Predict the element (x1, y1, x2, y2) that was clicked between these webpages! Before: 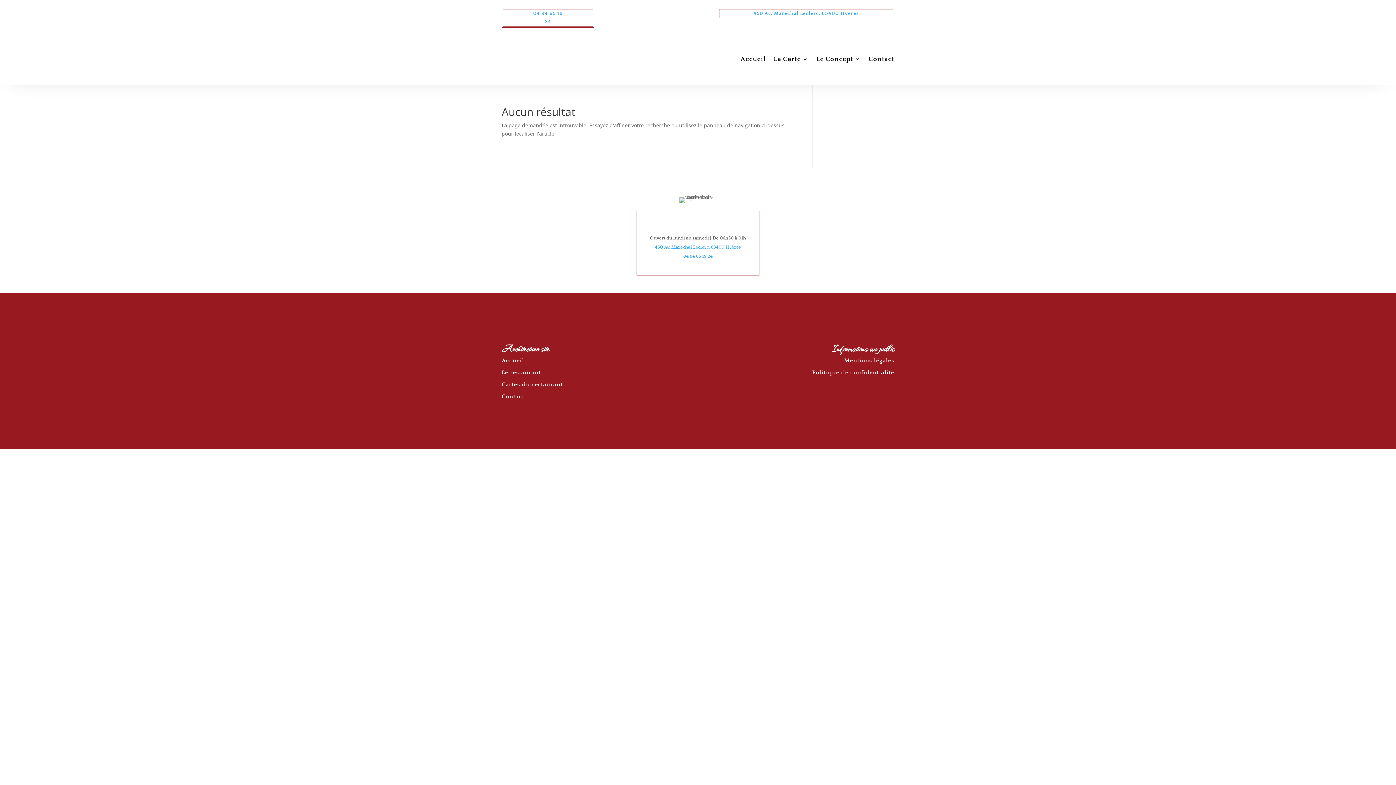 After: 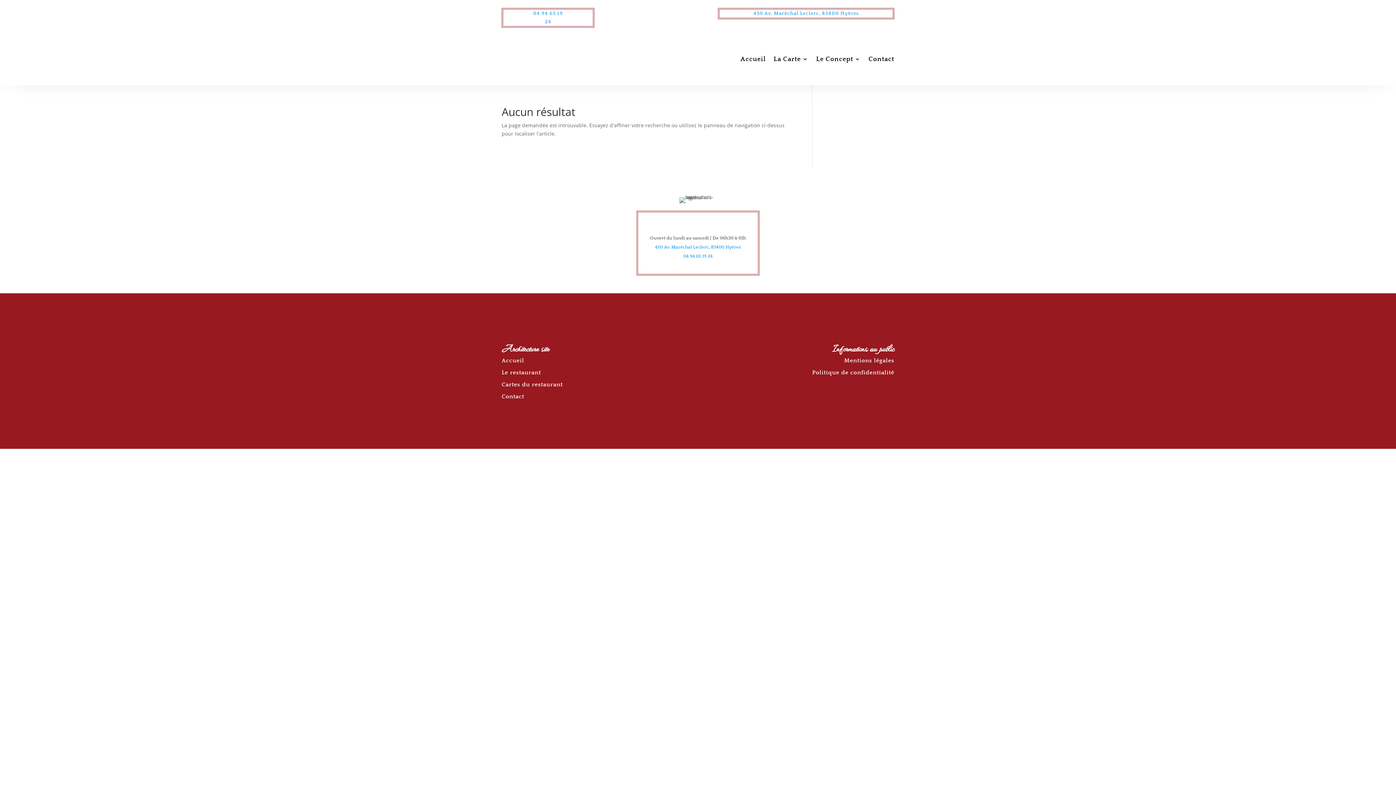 Action: bbox: (683, 253, 712, 258) label: 04 94 65 19 24